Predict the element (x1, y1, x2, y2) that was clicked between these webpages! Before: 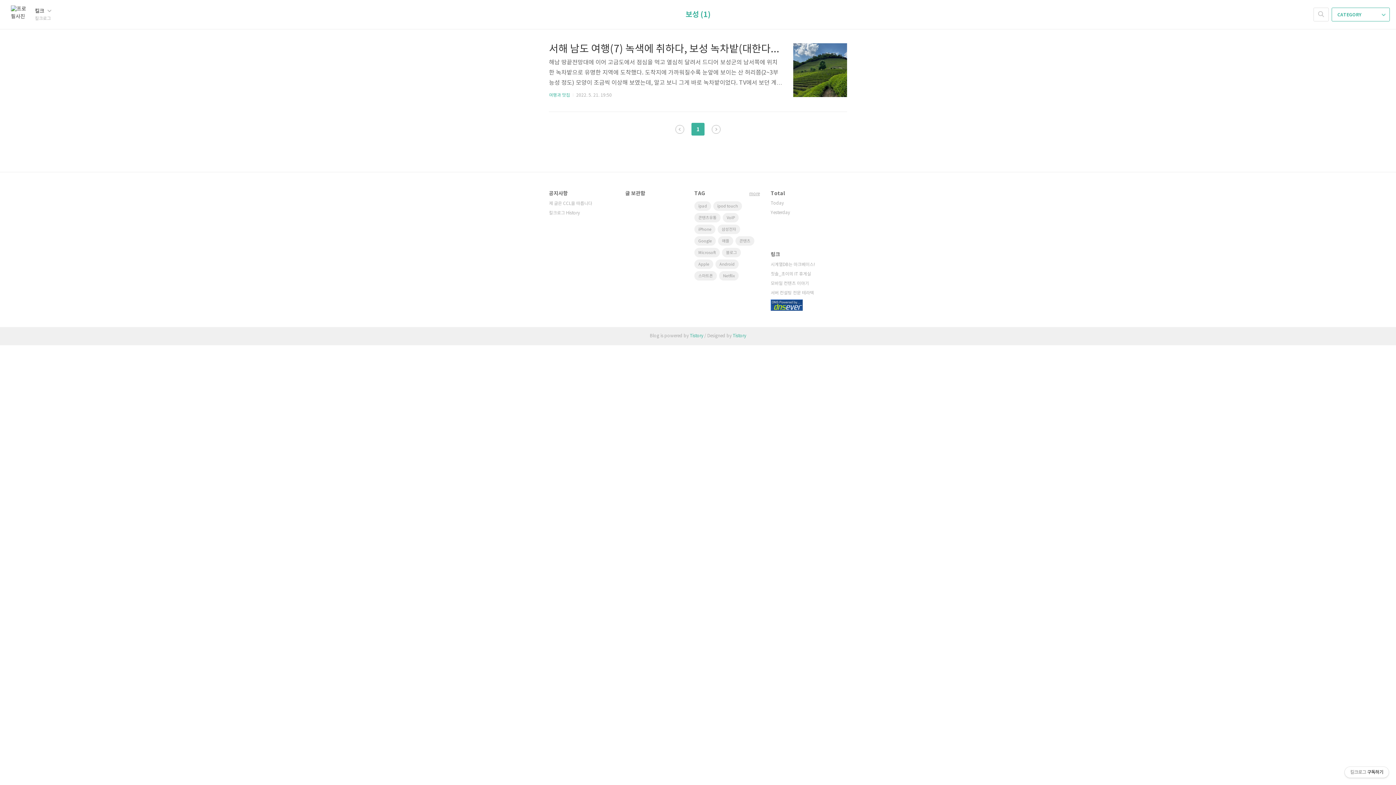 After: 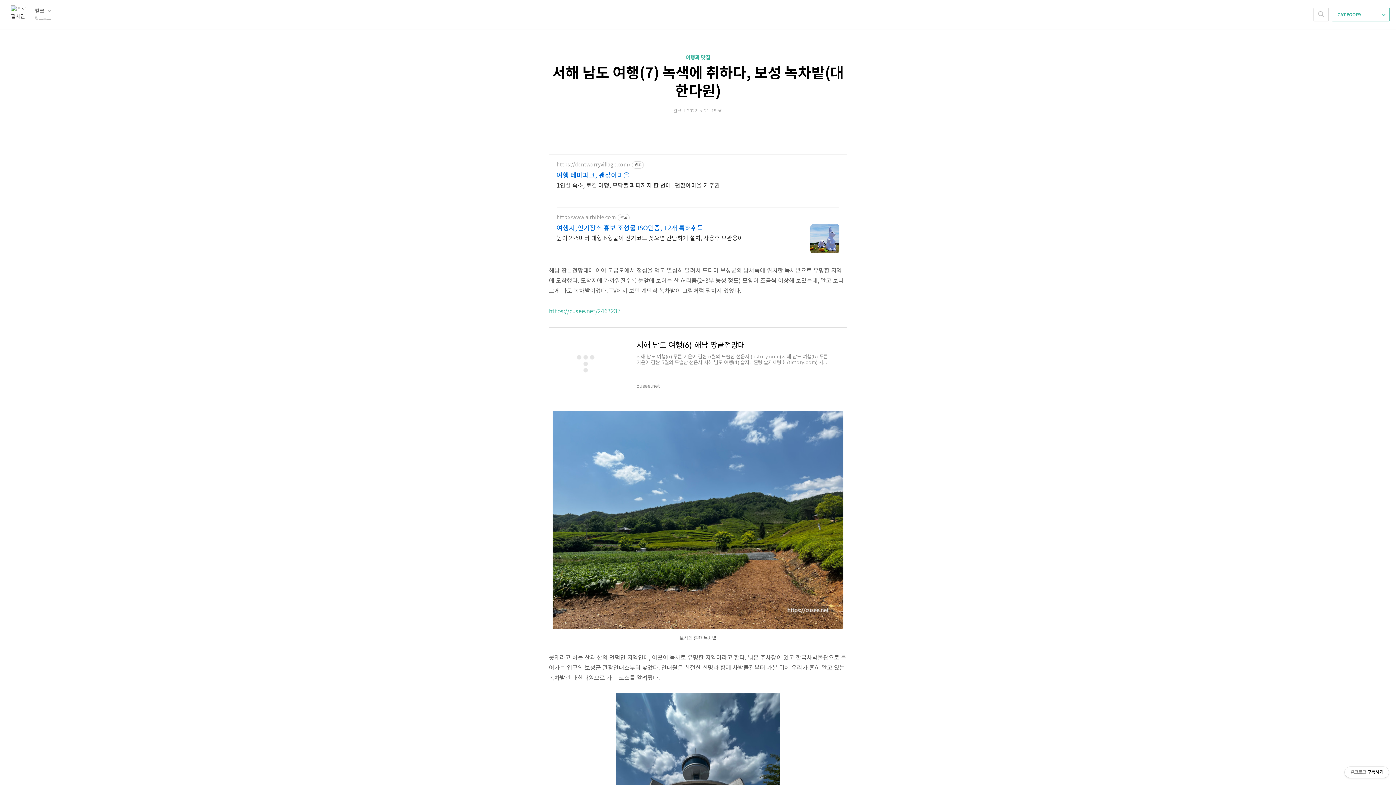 Action: label: 서해 남도 여행(7) 녹색에 취하다, 보성 녹차밭(대한다원)

해남 땅끝전망대에 이어 고금도에서 점심을 먹고 열심히 달려서 드디어 보성군의 남서쪽에 위치한 녹차밭으로 유명한 지역에 도착했다. 도착지에 가까워질수록 눈앞에 보이는 산 허리쯤(2~3부 능성 정도) 모양이 조금씩 이상해 보였는데, 알고 보니 그게 바로 녹차밭이었다. TV에서 보던 계단식 녹차밭이 그림처럼 펼쳐져 있었다. https://cusee.net/2463237 서해 남도 여행(6) 해남 땅끝전망대 서해 남도 여행(5) 푸른 기운이 감싼 5월의 도솔산 선운사 (tistory.com) 서해 남도 여행(5) 푸른 기운이 감싼 5월의 도솔산 선운사 서해 남도 여행(4) 슬지네찐빵 슬지제빵소 (tistory.com) 서해 남도 여행 cusee.net 봇재라고 하는 산과 산의 언덕인 지역인데, 이곳이 녹차로 유.. bbox: (549, 41, 782, 86)